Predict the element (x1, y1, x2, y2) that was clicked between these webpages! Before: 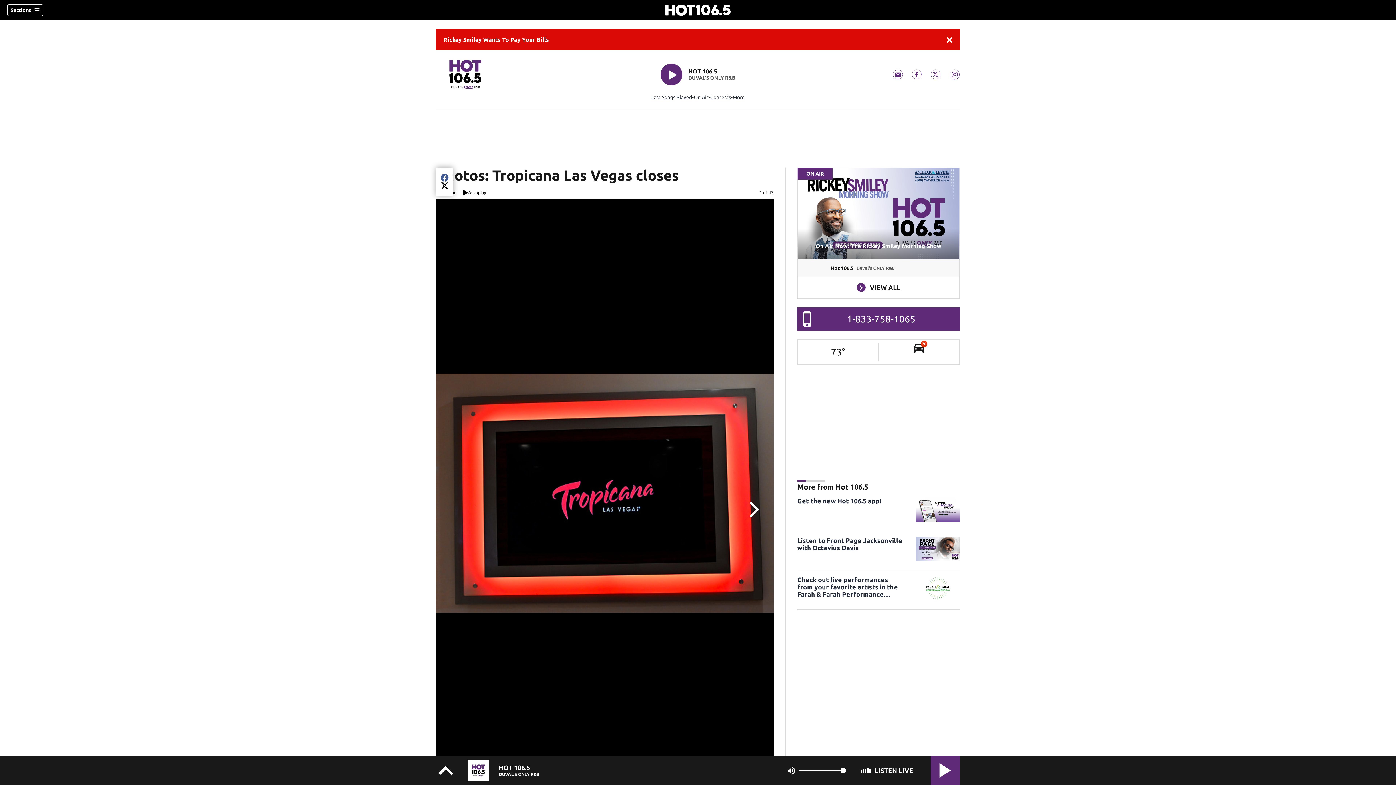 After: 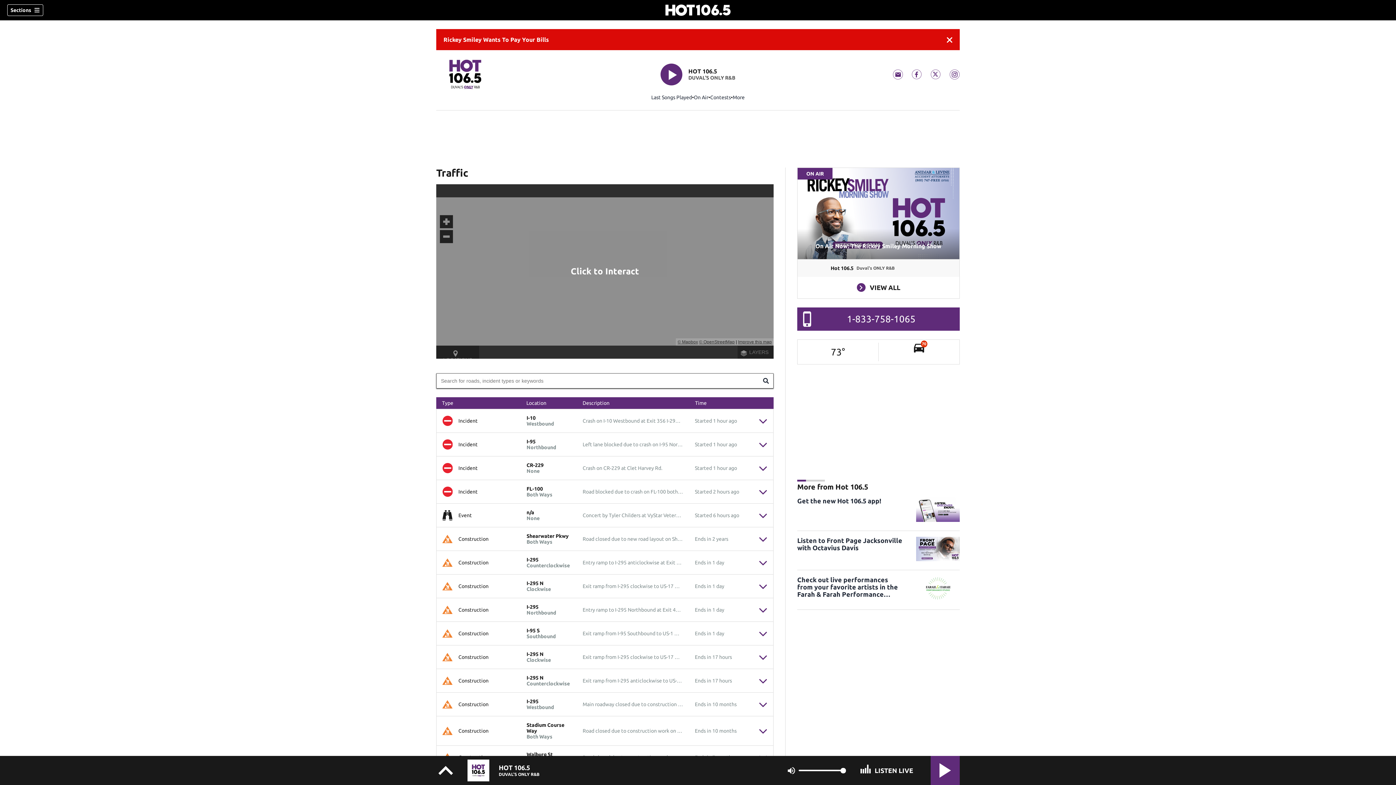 Action: bbox: (878, 342, 959, 361) label: 70